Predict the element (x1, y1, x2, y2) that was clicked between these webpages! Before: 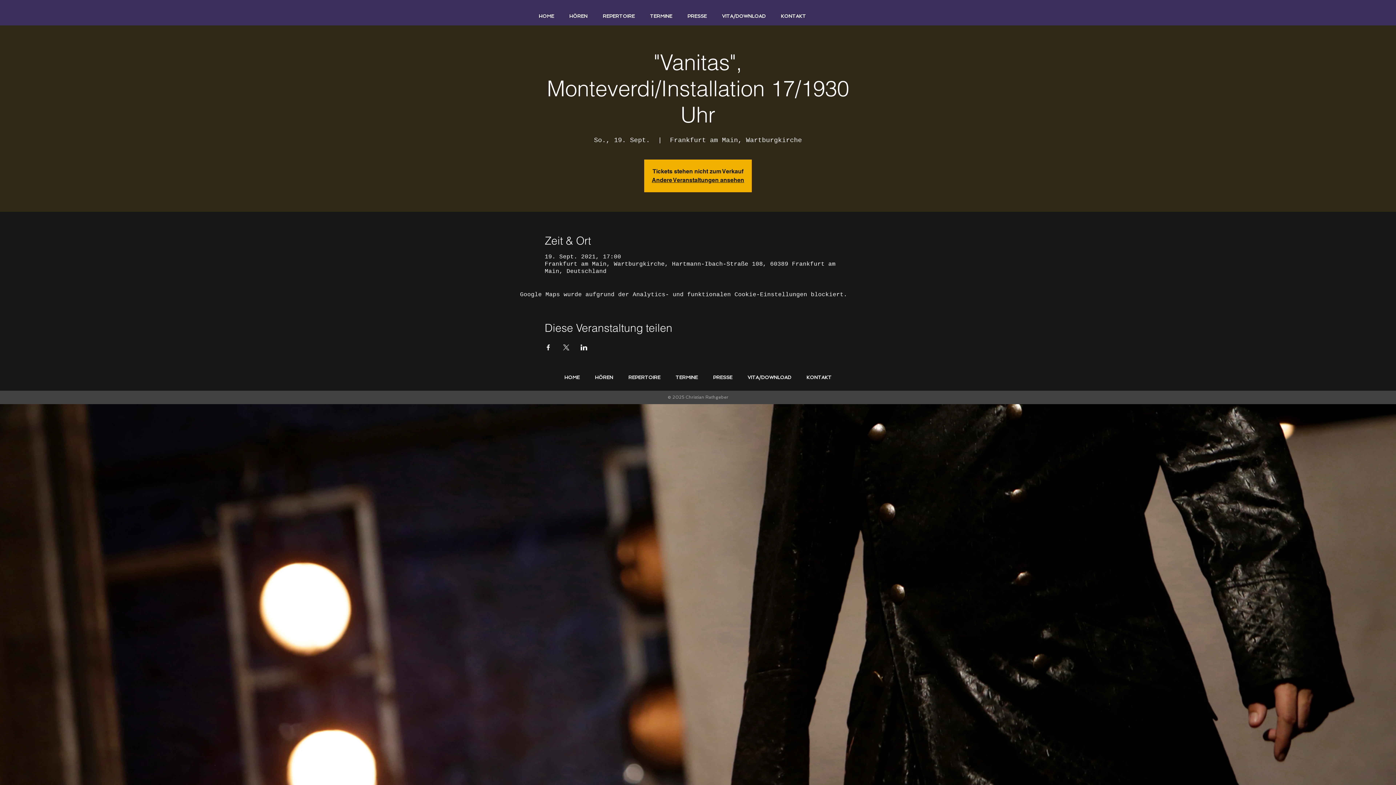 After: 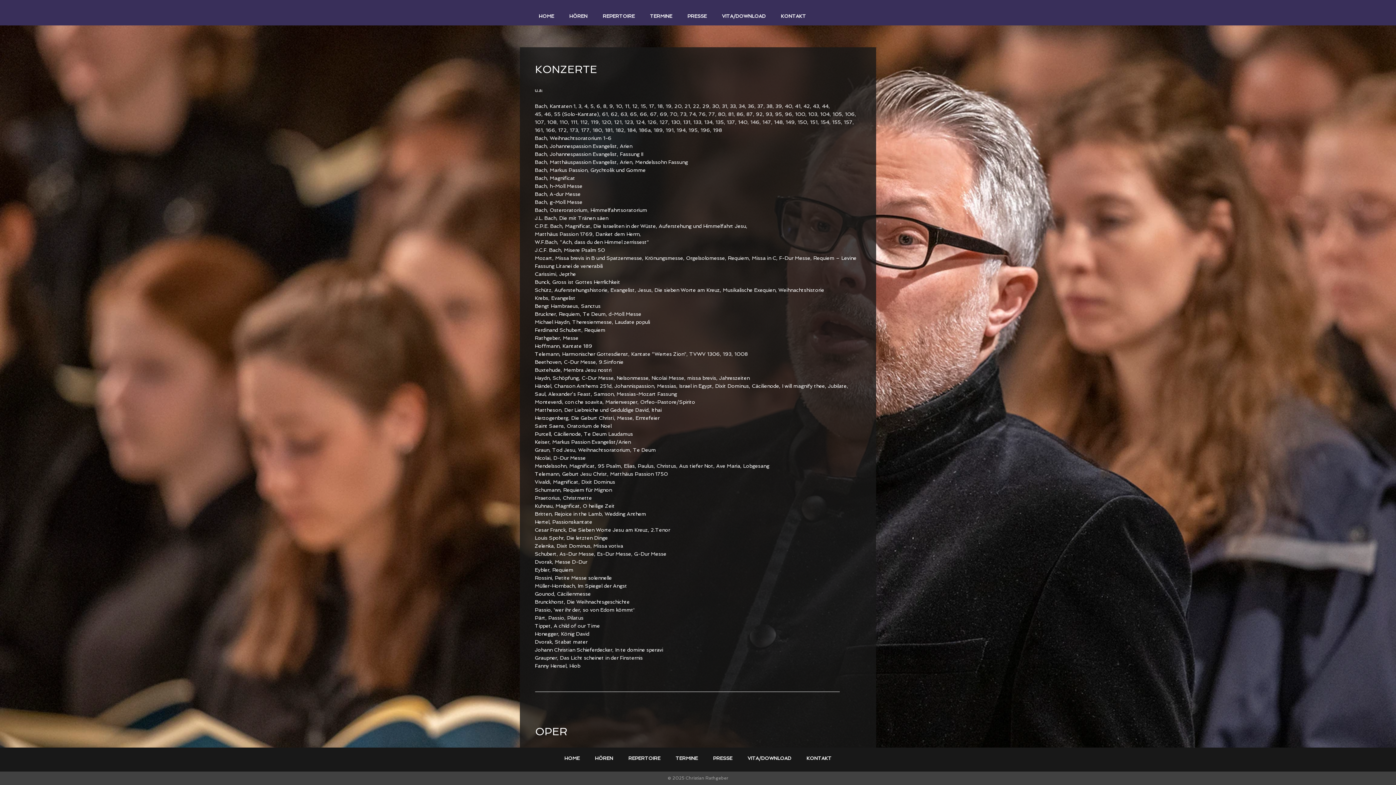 Action: bbox: (595, 7, 642, 25) label: REPERTOIRE